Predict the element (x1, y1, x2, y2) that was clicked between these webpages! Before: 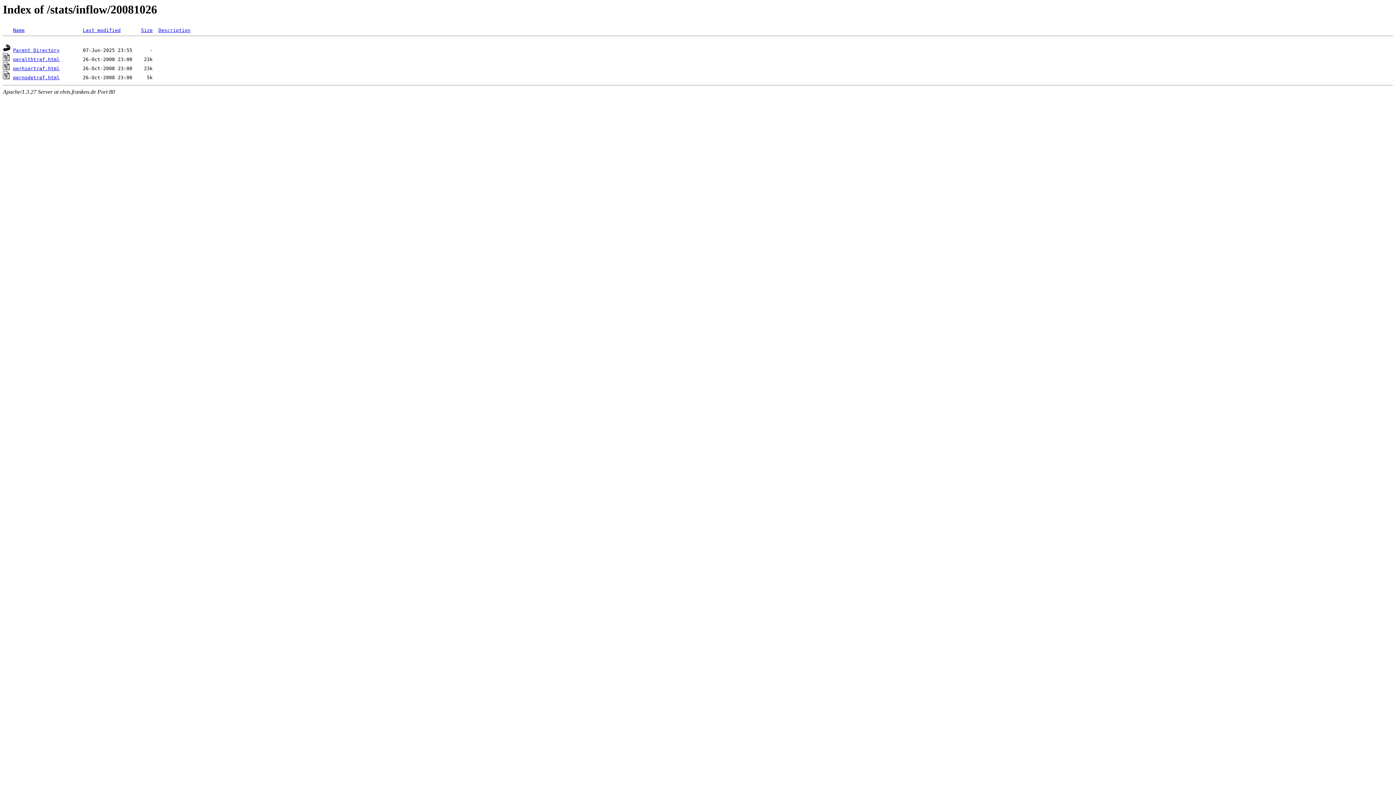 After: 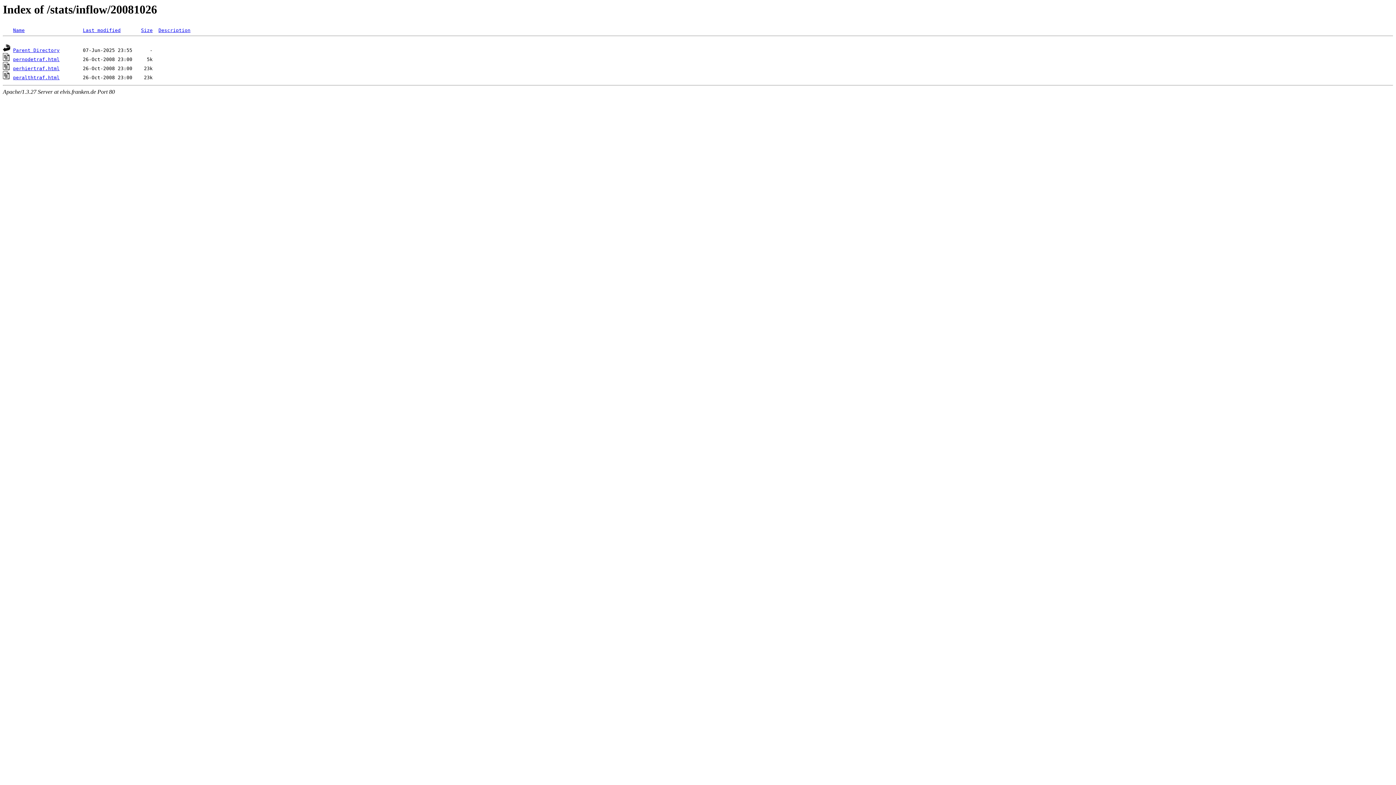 Action: label: Size bbox: (141, 27, 152, 33)